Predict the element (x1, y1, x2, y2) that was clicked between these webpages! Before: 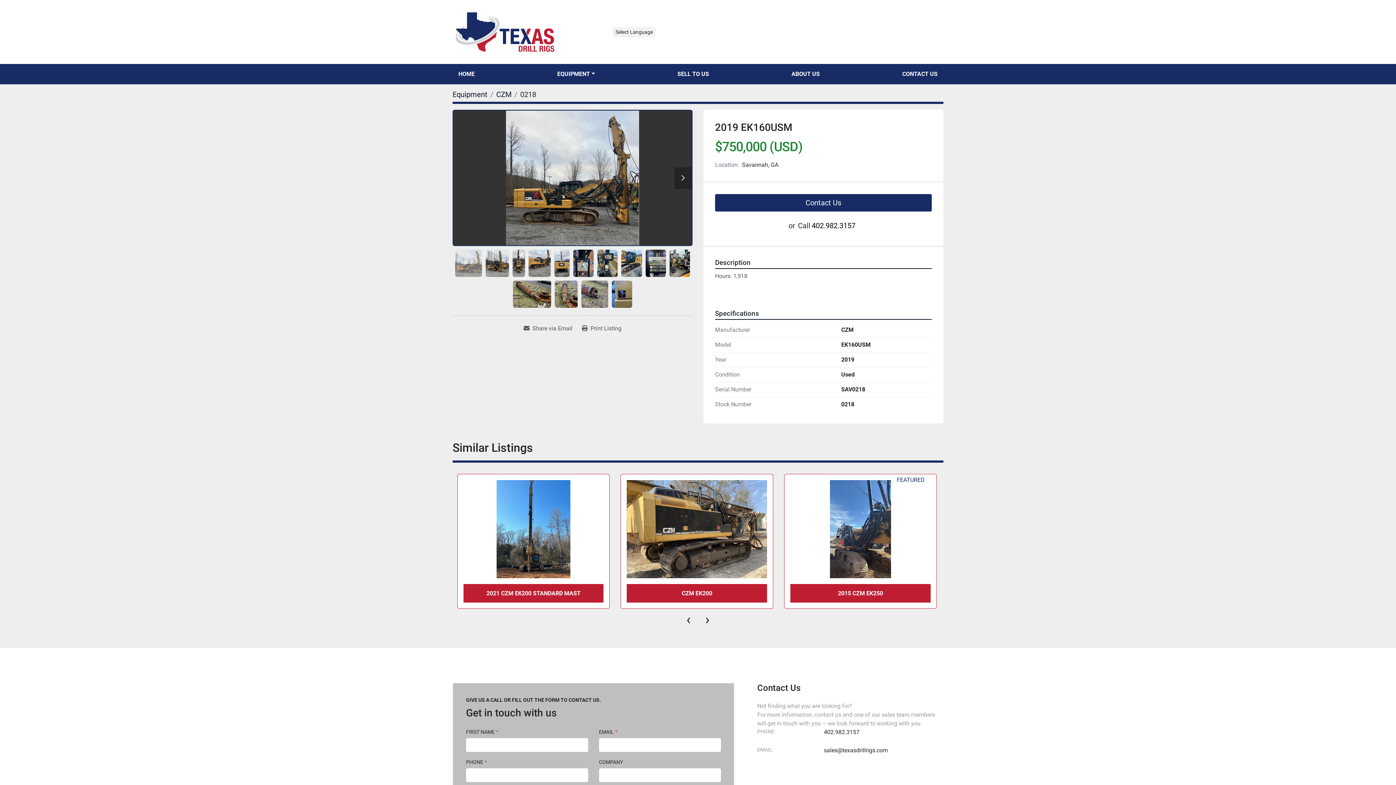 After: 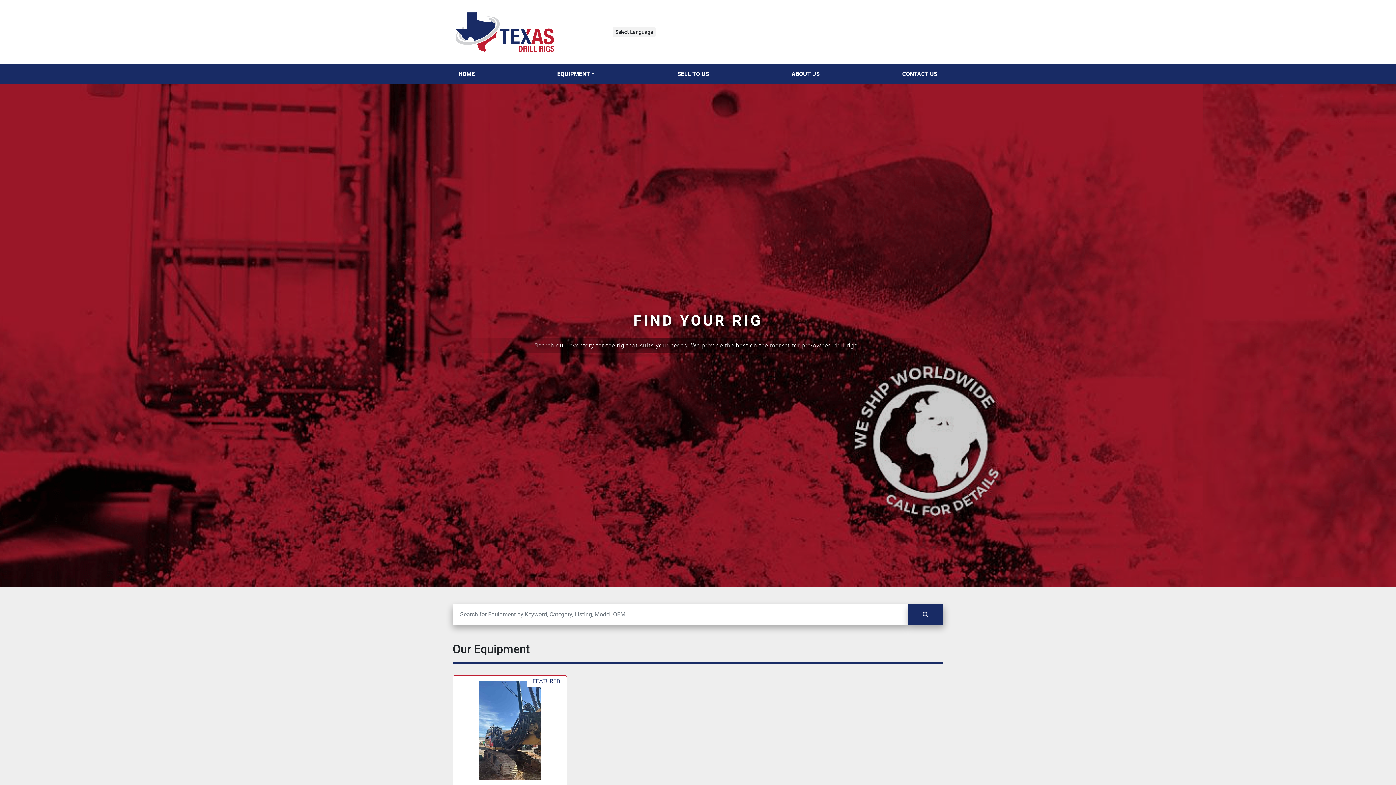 Action: bbox: (452, 64, 480, 84) label: HOME